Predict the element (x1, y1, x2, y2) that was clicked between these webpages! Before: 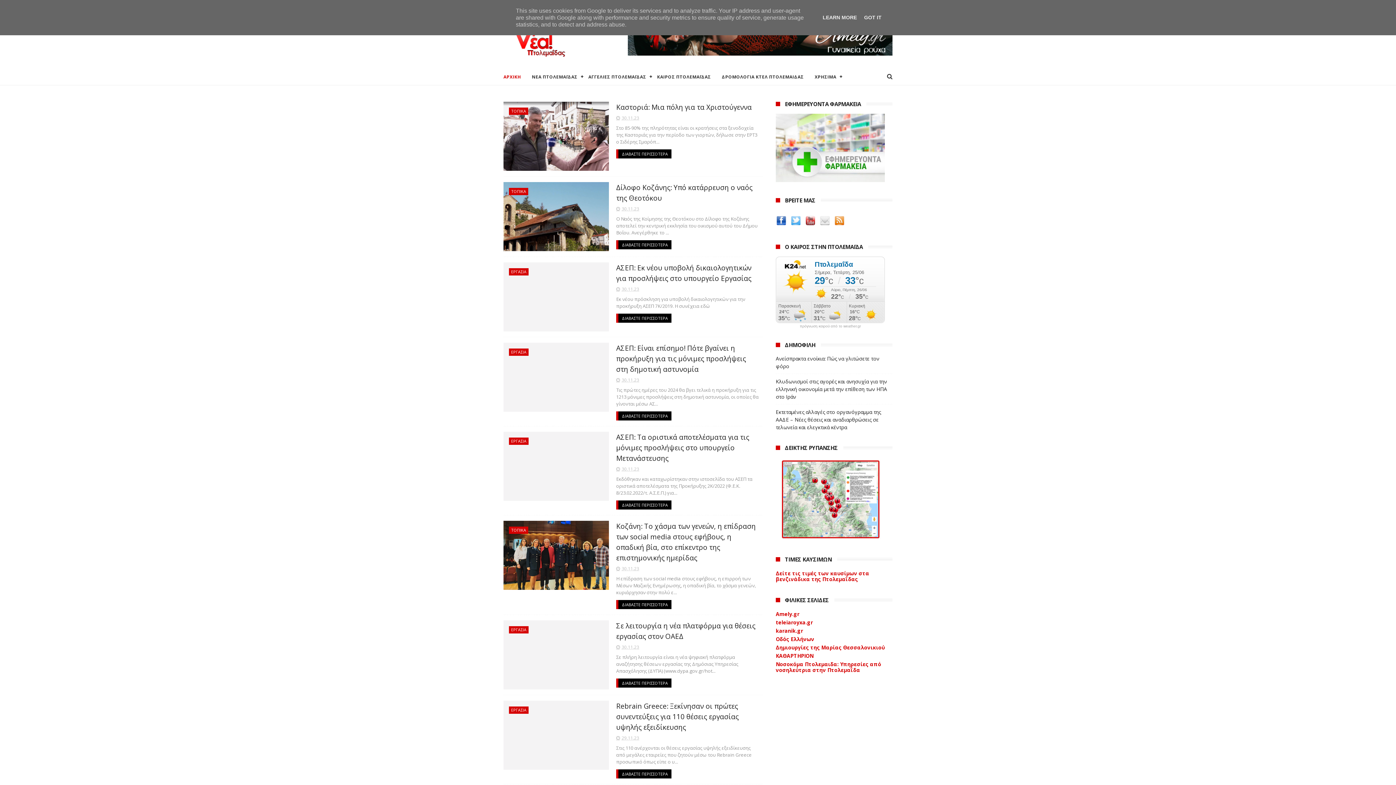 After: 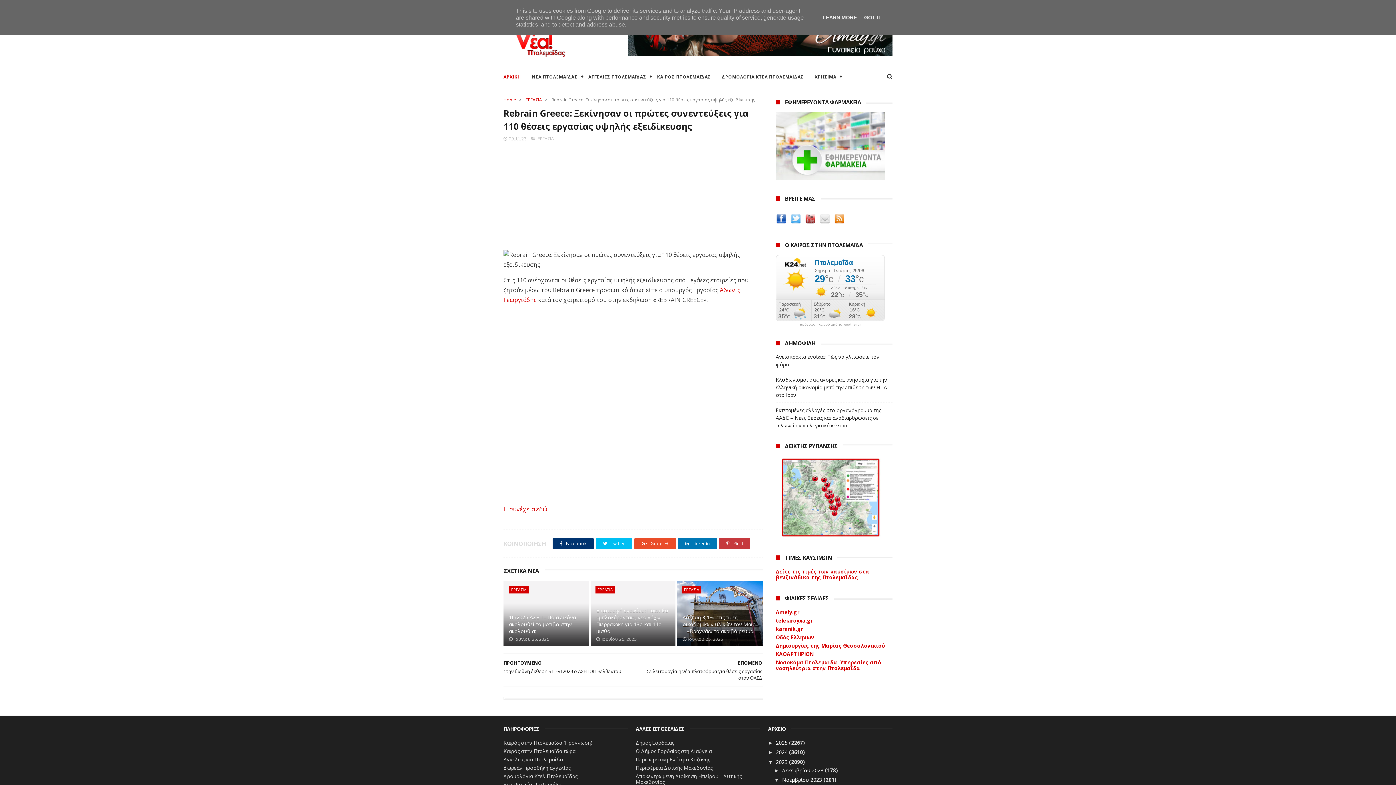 Action: bbox: (503, 701, 609, 770)